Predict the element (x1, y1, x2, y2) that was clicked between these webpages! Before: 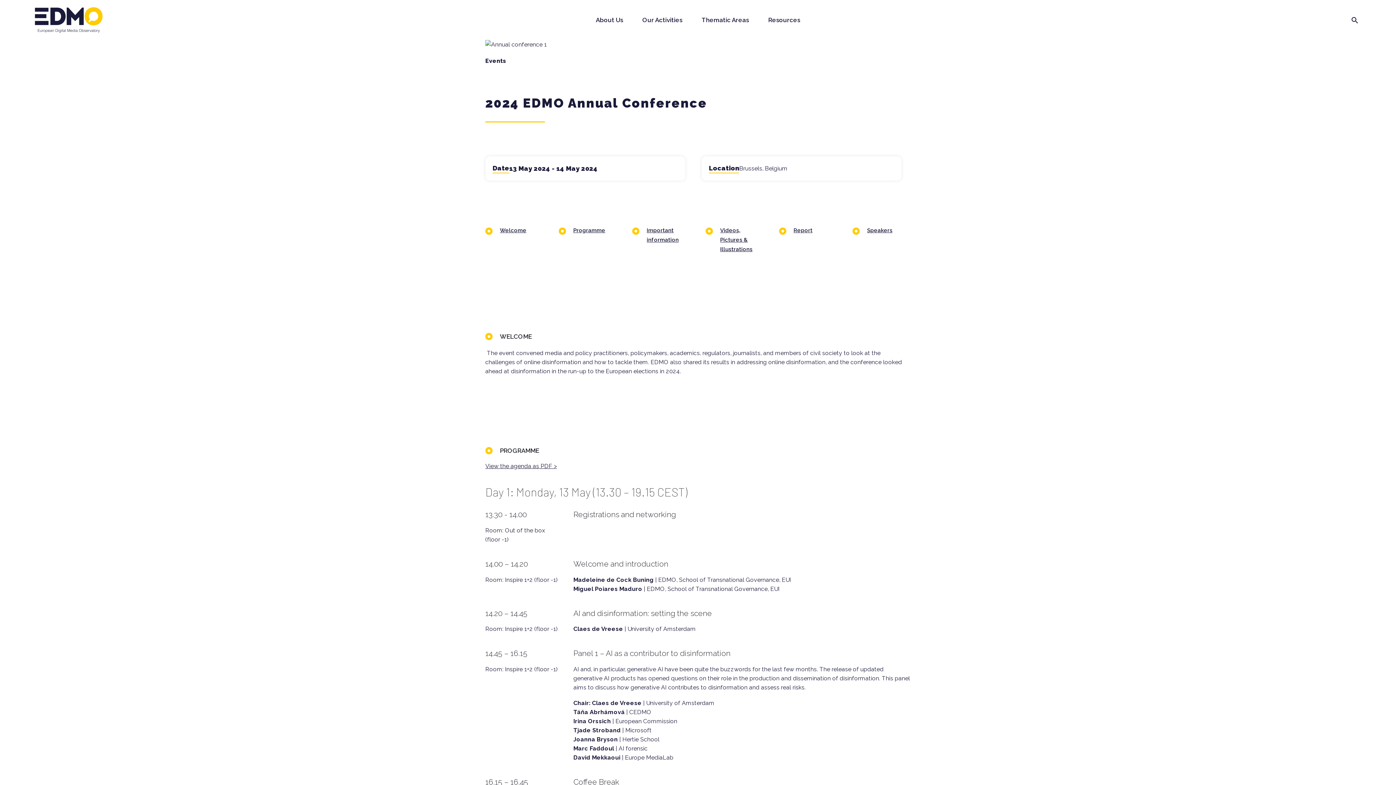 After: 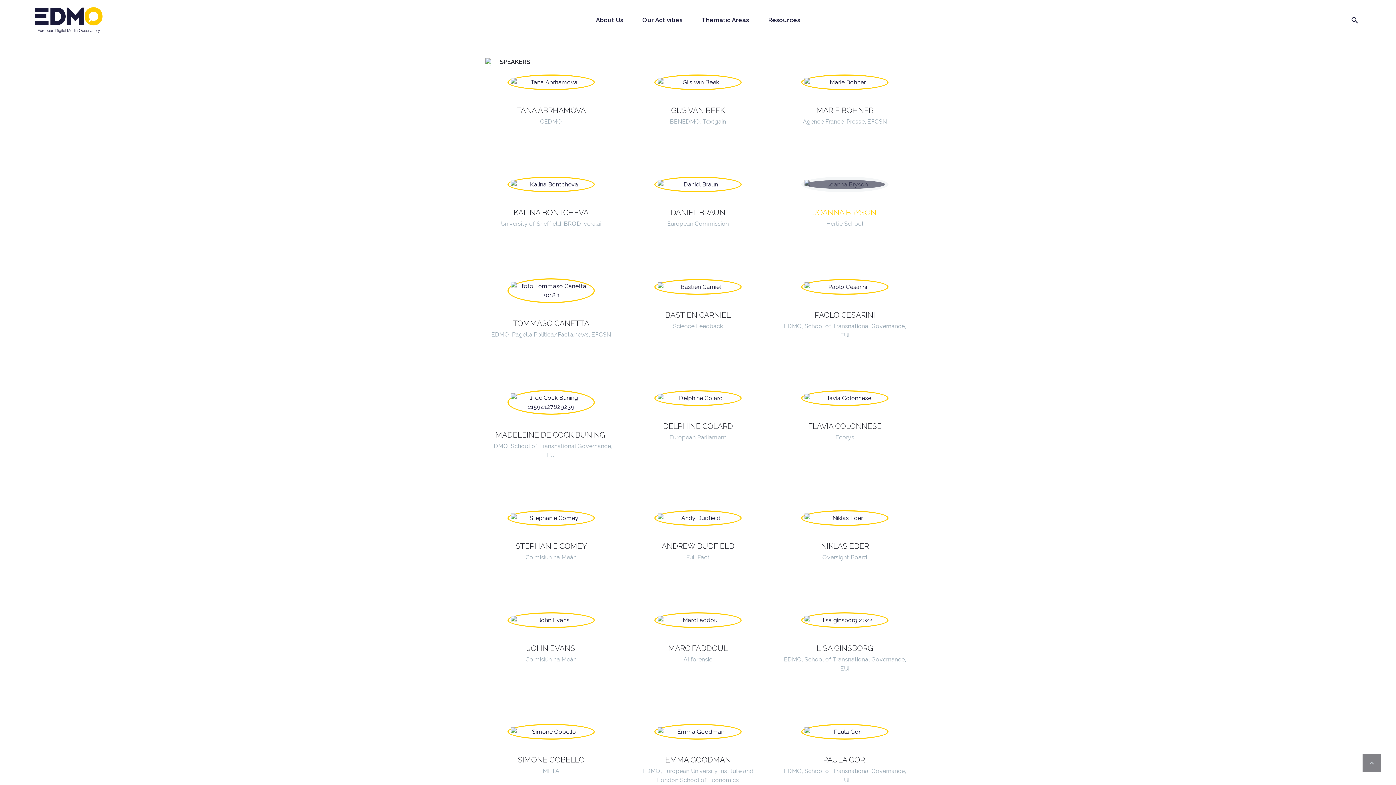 Action: label: Speakers bbox: (867, 227, 892, 233)